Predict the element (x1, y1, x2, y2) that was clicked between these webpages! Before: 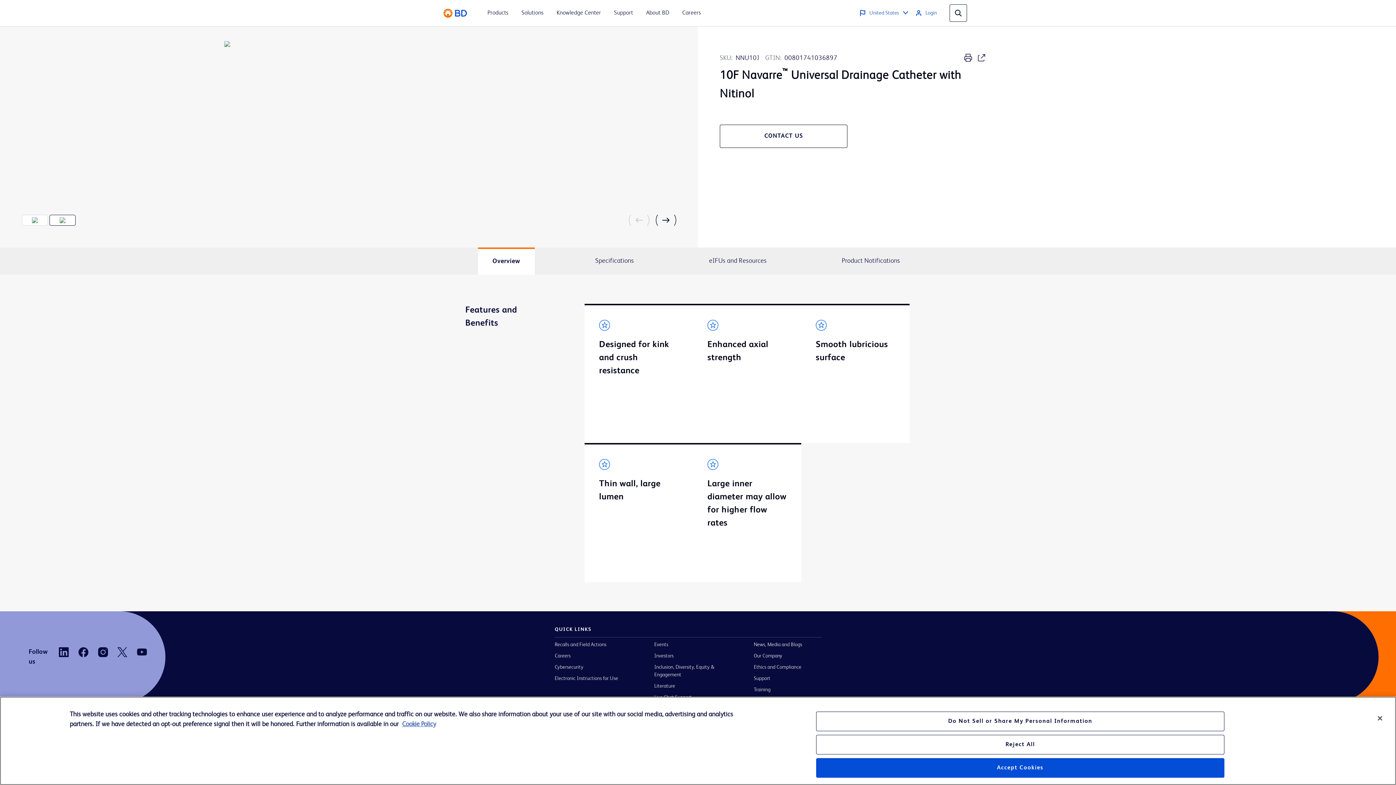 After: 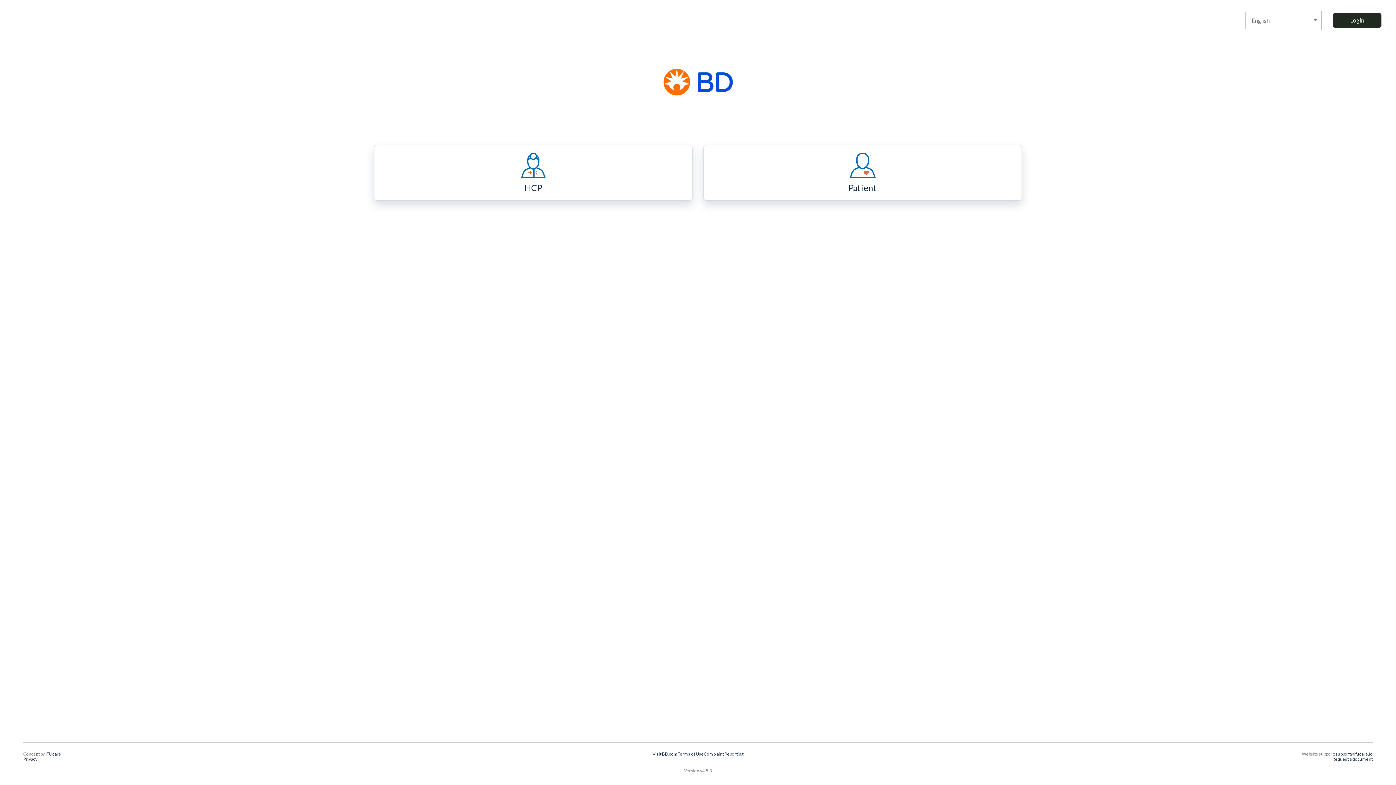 Action: label: Electronic Instructions for Use bbox: (554, 675, 622, 682)